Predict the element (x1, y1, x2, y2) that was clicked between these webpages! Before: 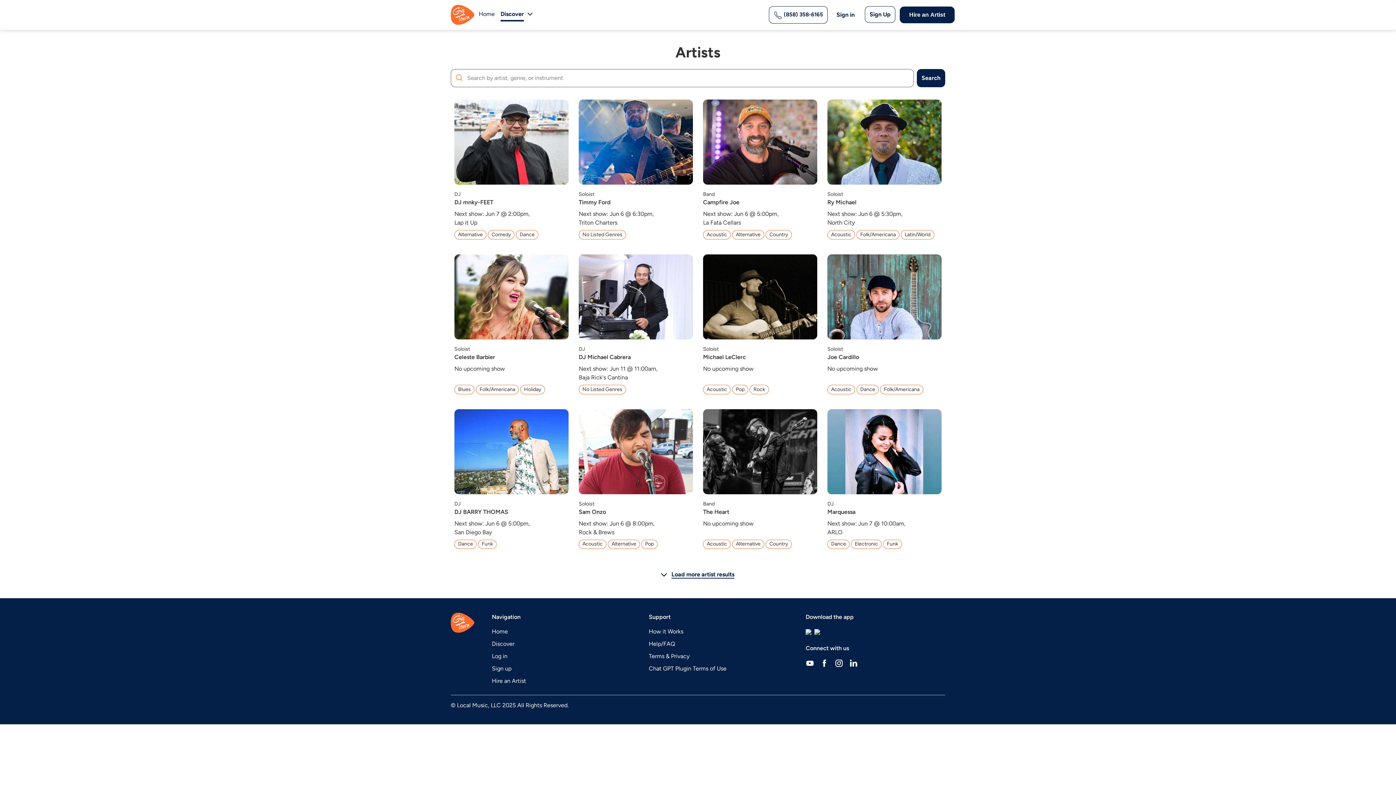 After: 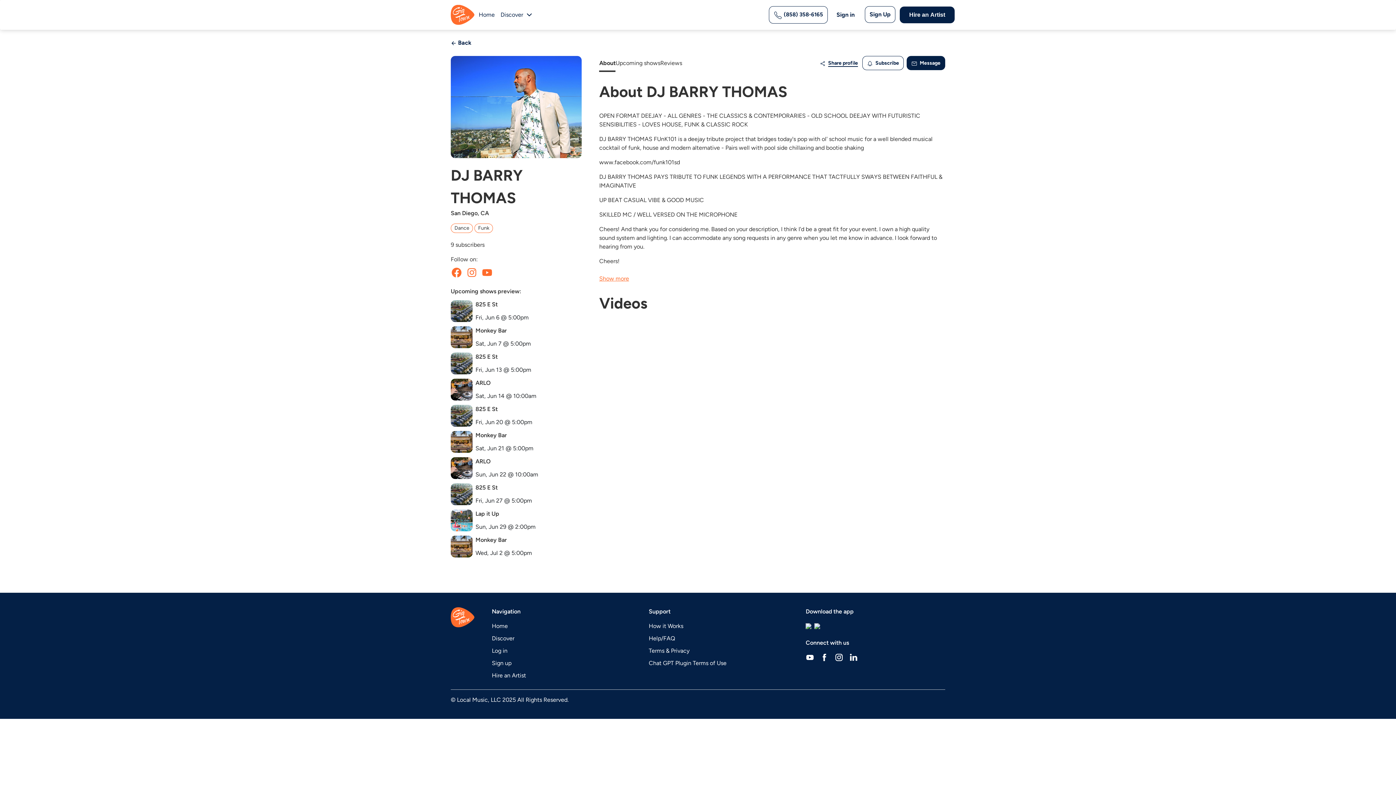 Action: bbox: (451, 406, 571, 556) label: DJ
DJ BARRY THOMAS
Next show: Jun 6 @ 5:00pm,
San Diego Bay
Dance
Funk